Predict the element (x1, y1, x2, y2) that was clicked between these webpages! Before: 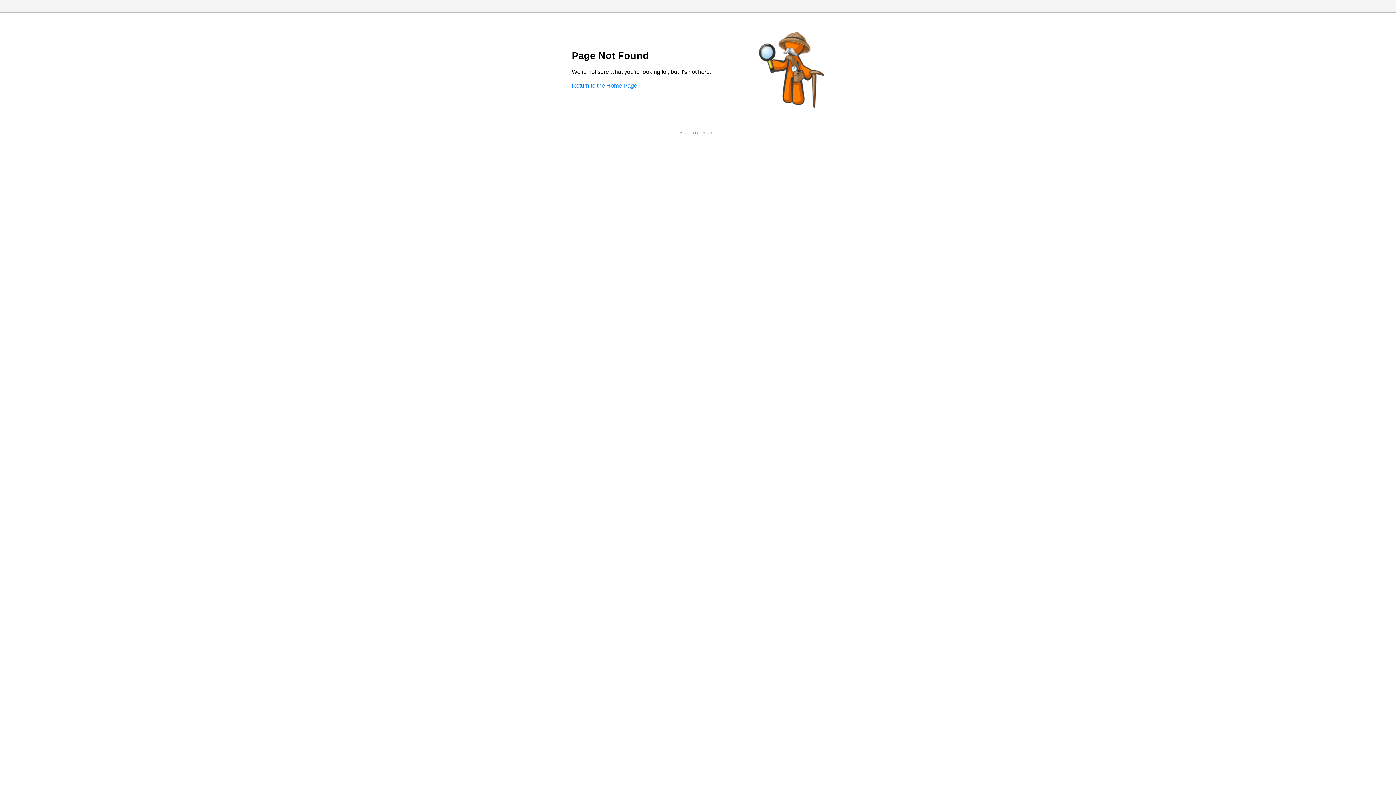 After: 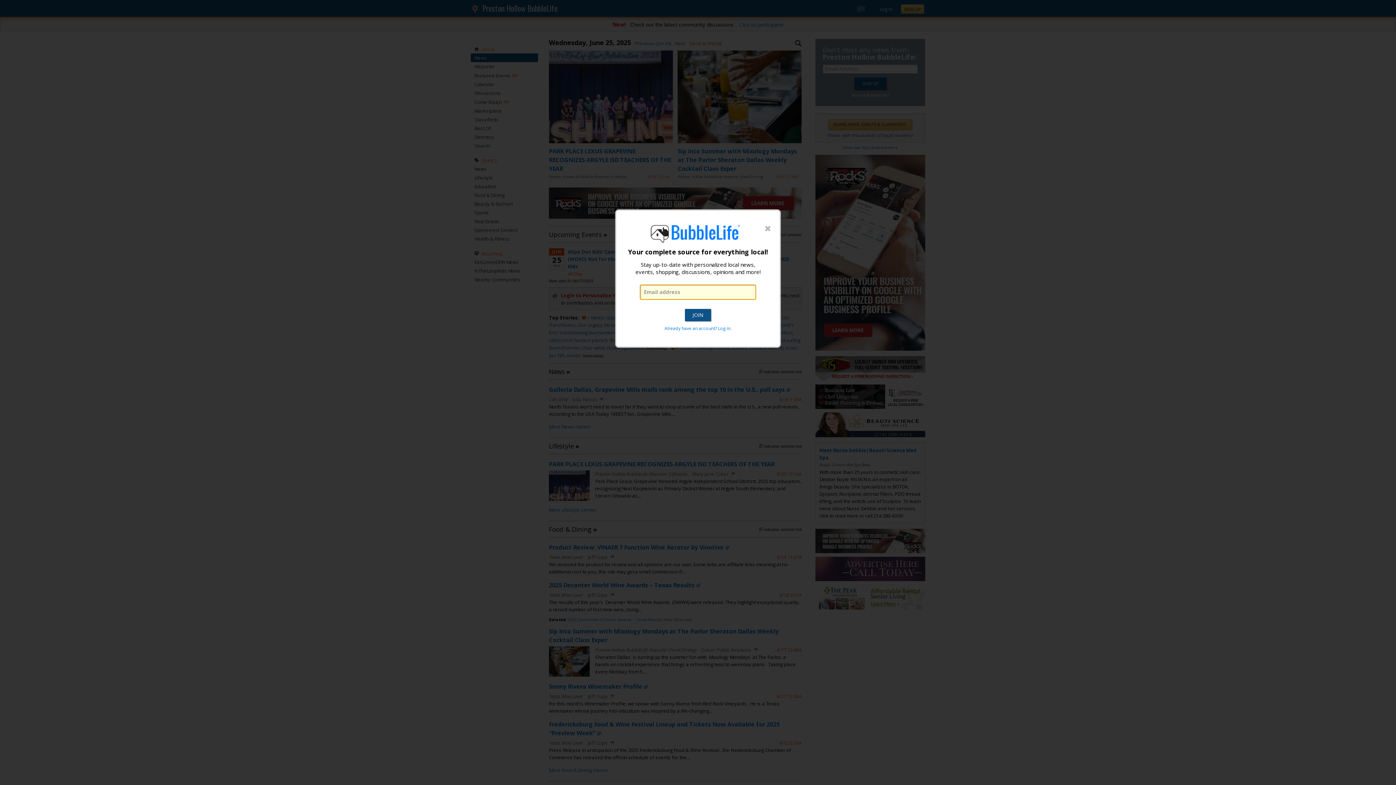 Action: bbox: (572, 82, 637, 88) label: Return to the Home Page